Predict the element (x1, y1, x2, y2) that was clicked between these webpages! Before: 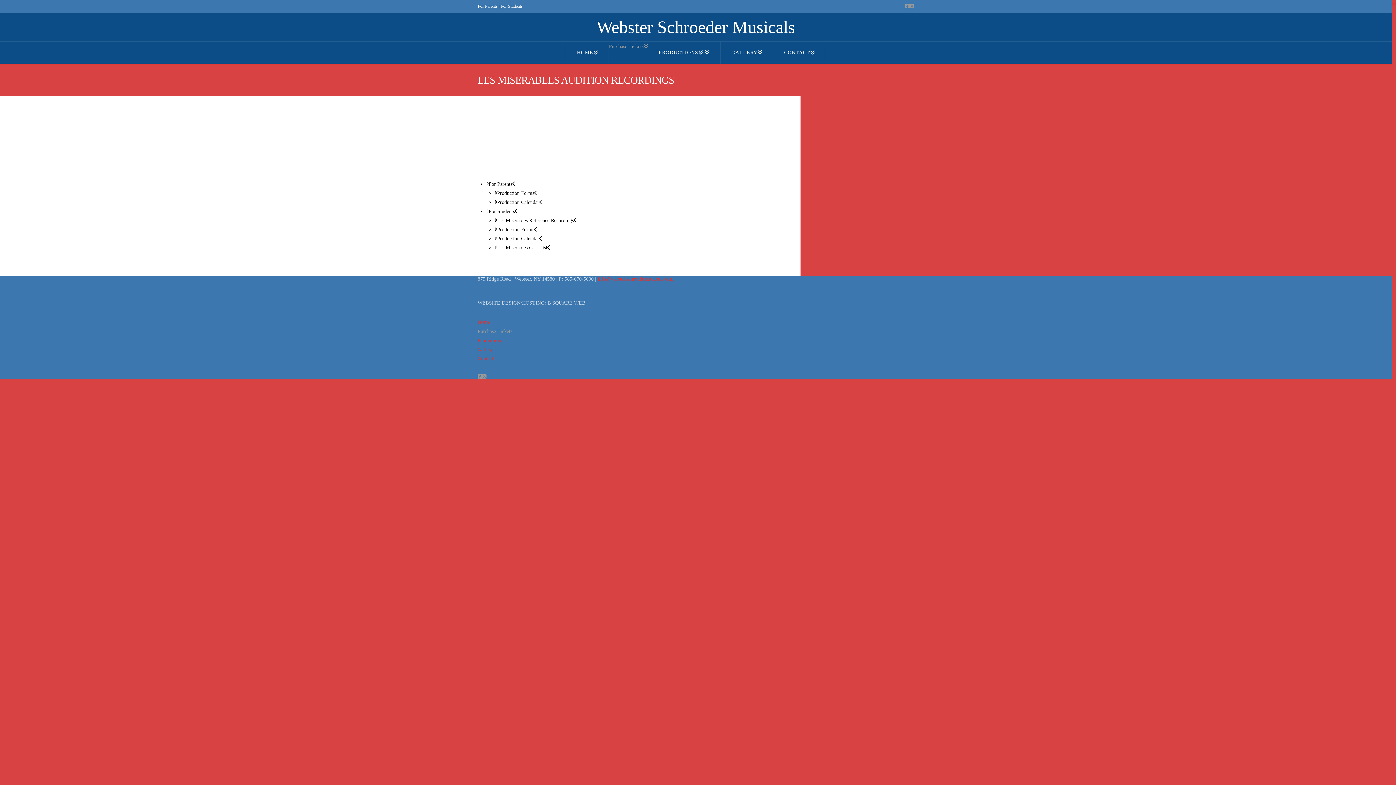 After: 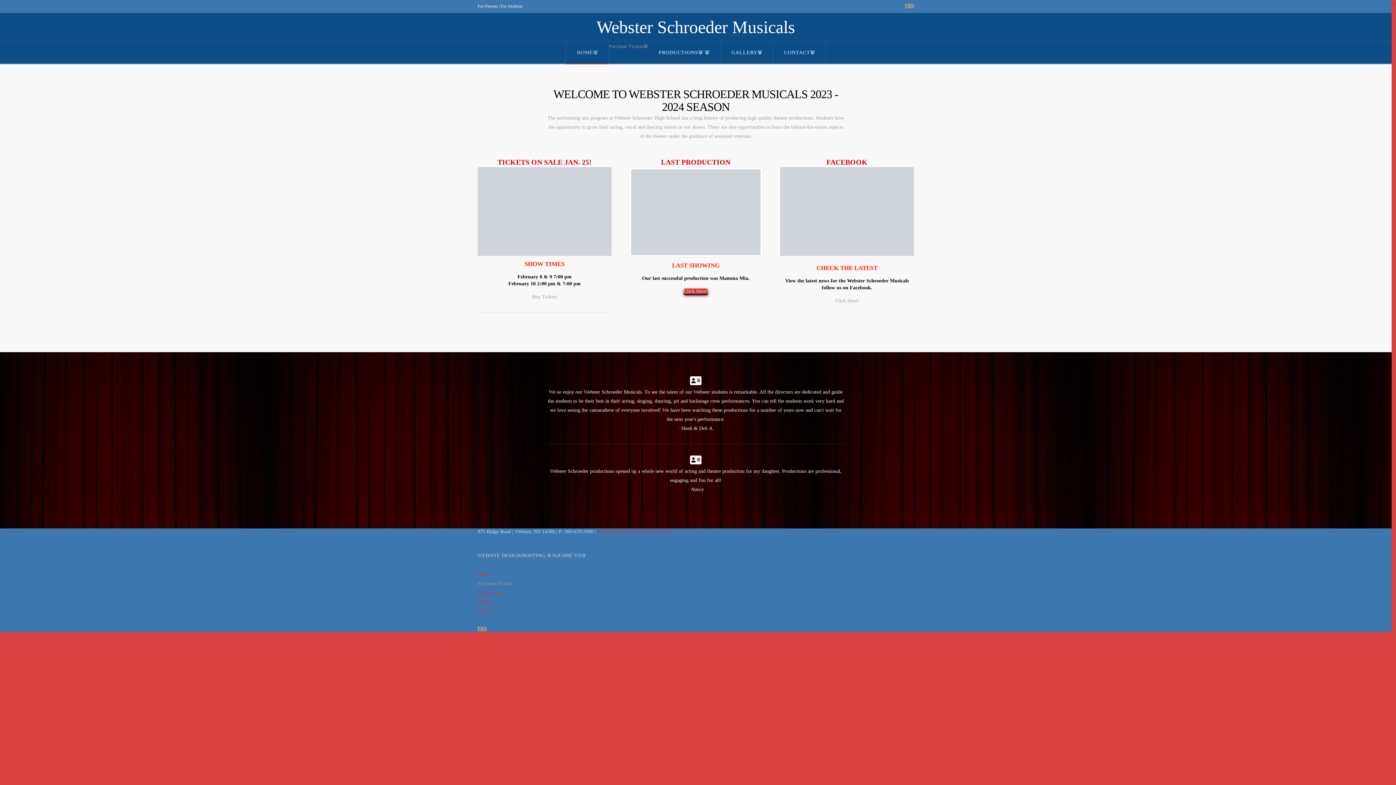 Action: label: HOME bbox: (565, 41, 609, 63)